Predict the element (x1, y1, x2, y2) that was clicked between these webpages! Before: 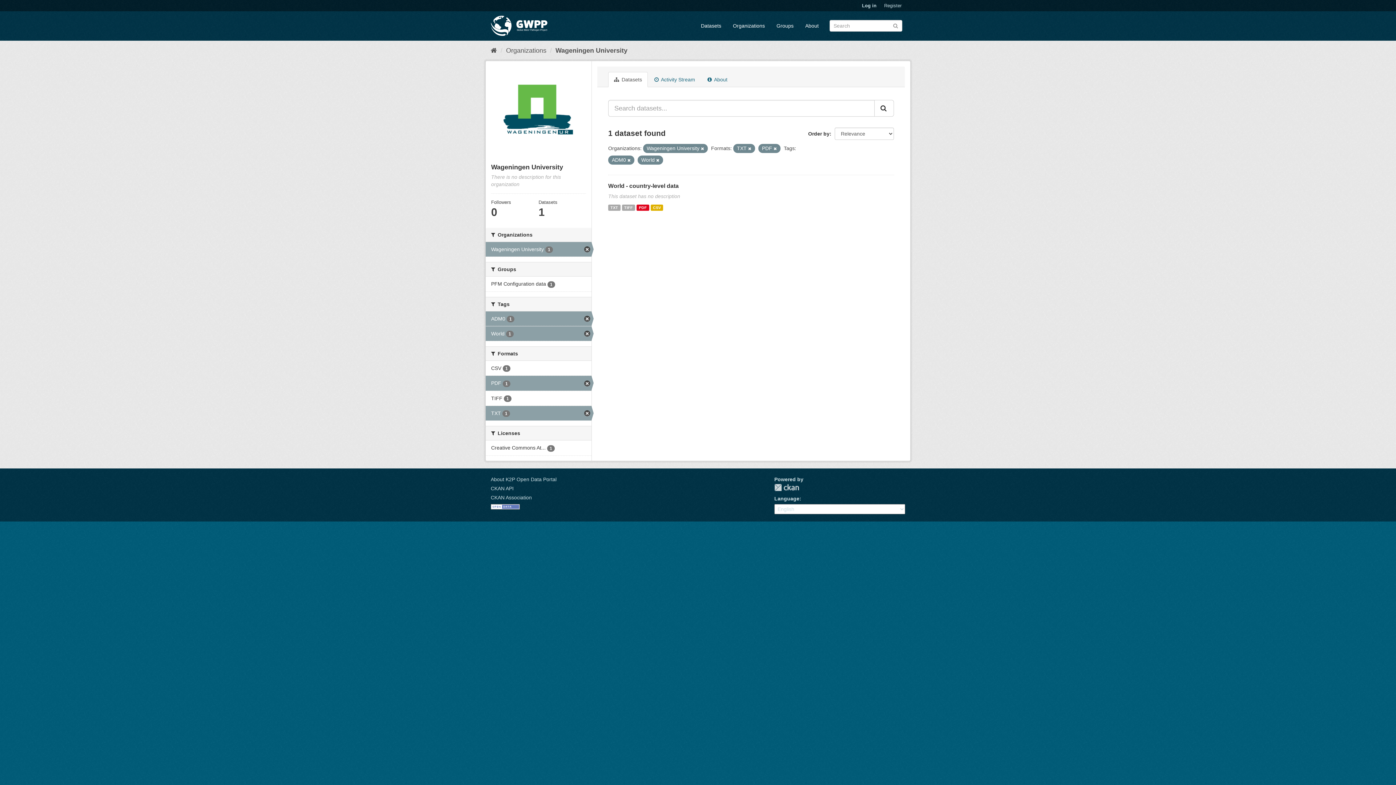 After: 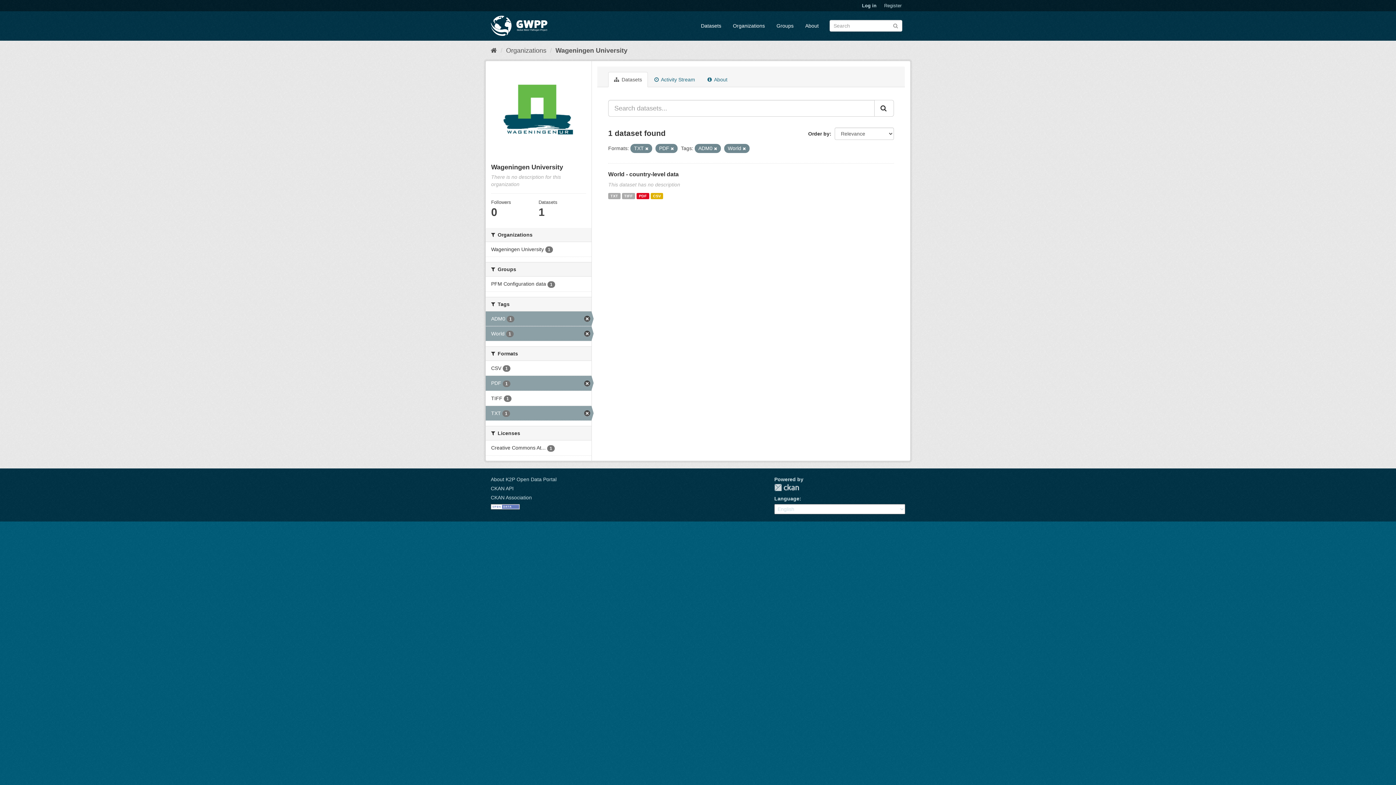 Action: bbox: (701, 146, 704, 150)